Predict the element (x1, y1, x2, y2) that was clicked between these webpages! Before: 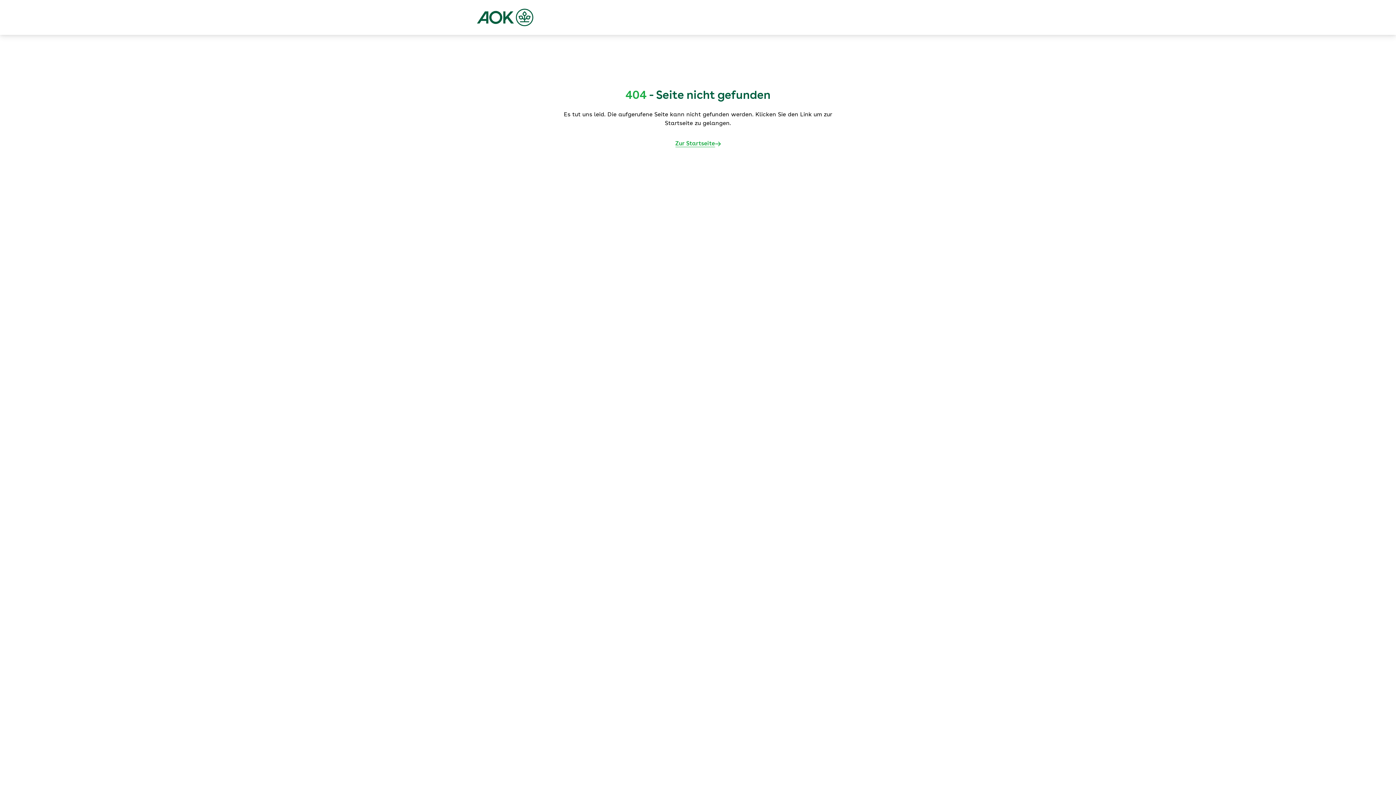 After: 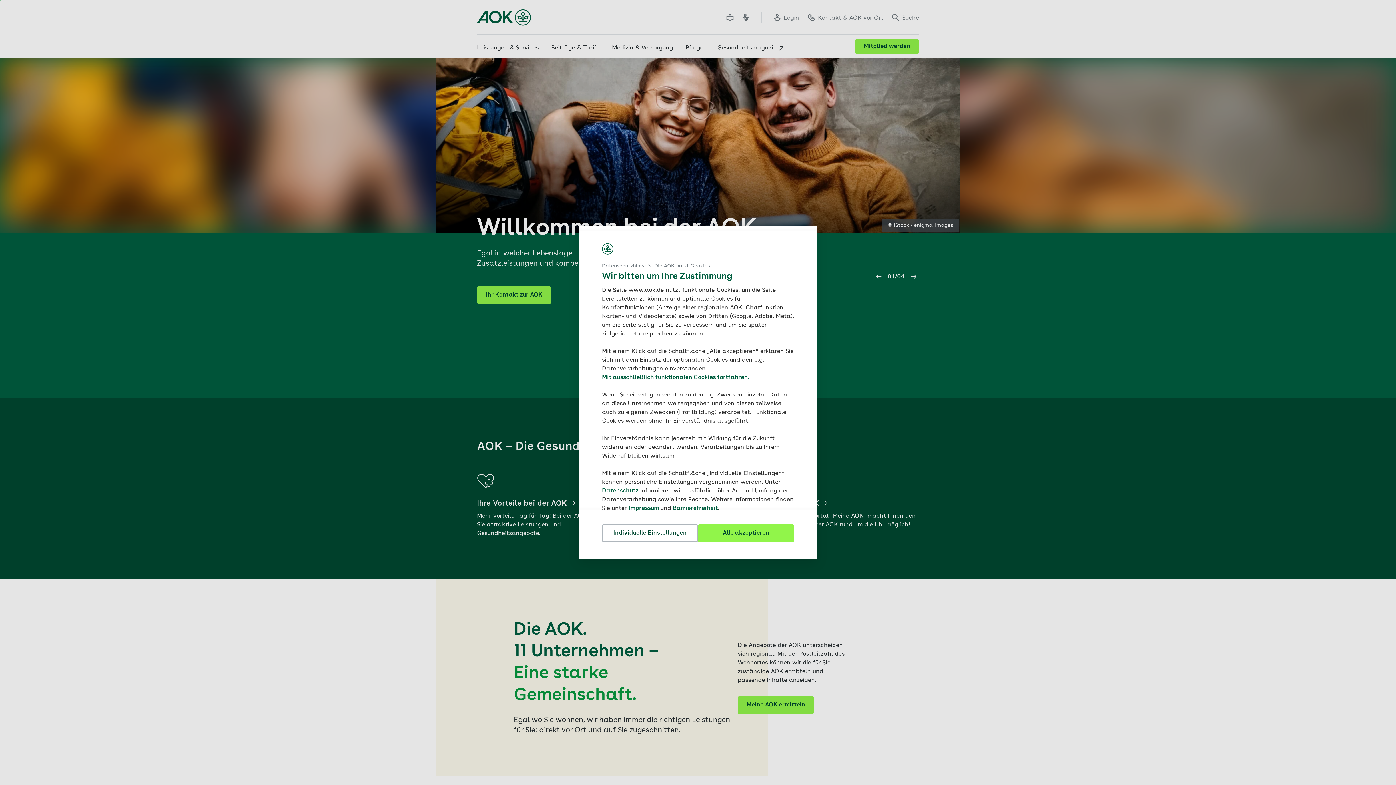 Action: bbox: (477, 8, 533, 26)